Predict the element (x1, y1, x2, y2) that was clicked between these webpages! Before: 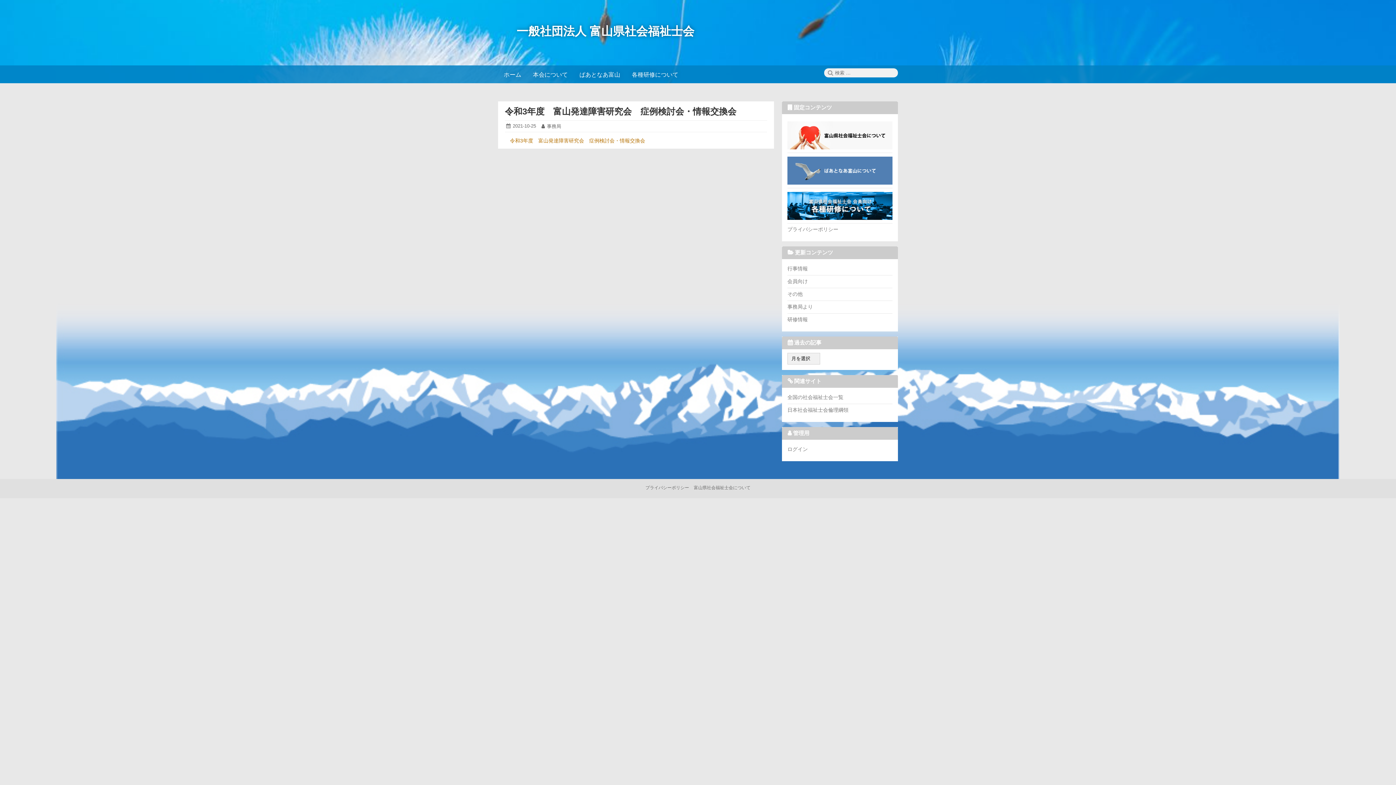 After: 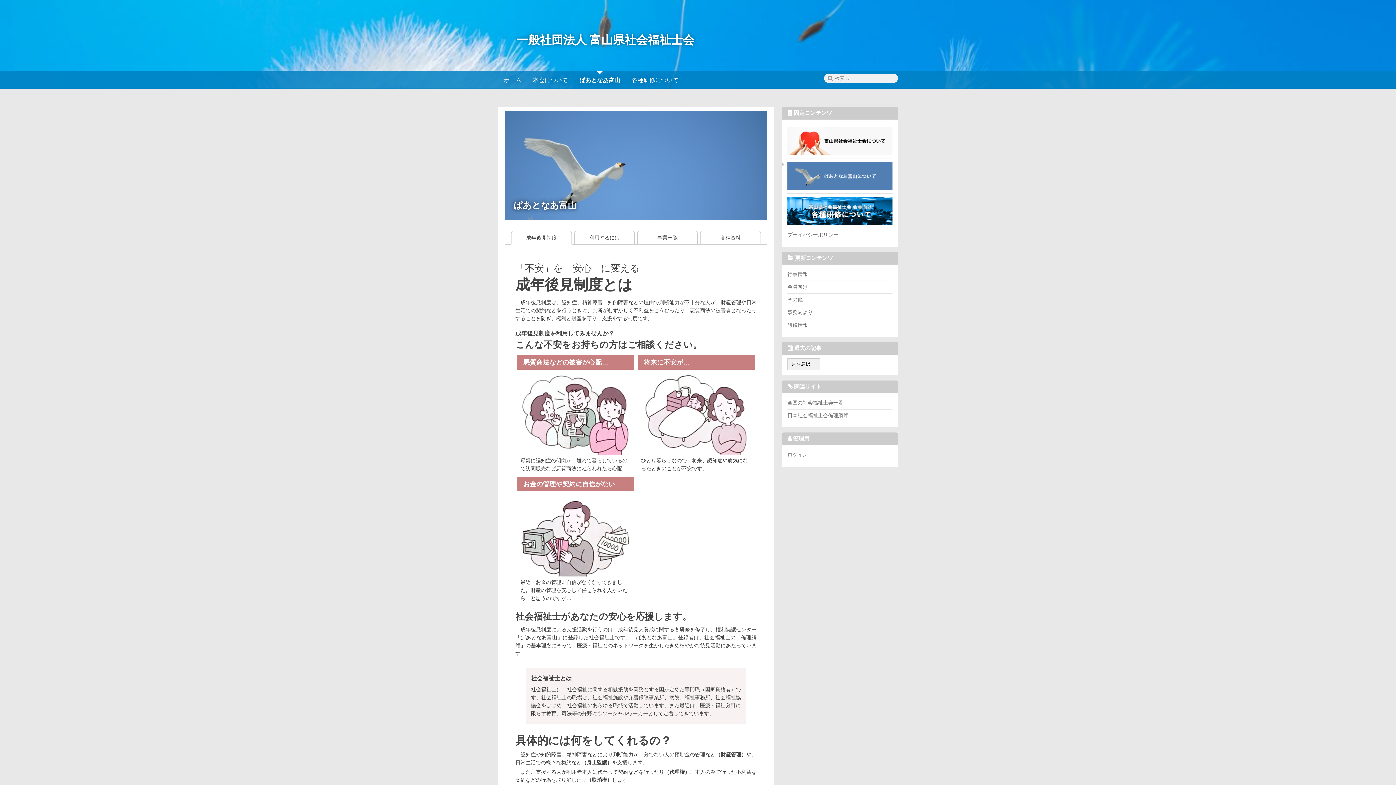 Action: label: ぱあとなあ富山 bbox: (573, 69, 626, 80)